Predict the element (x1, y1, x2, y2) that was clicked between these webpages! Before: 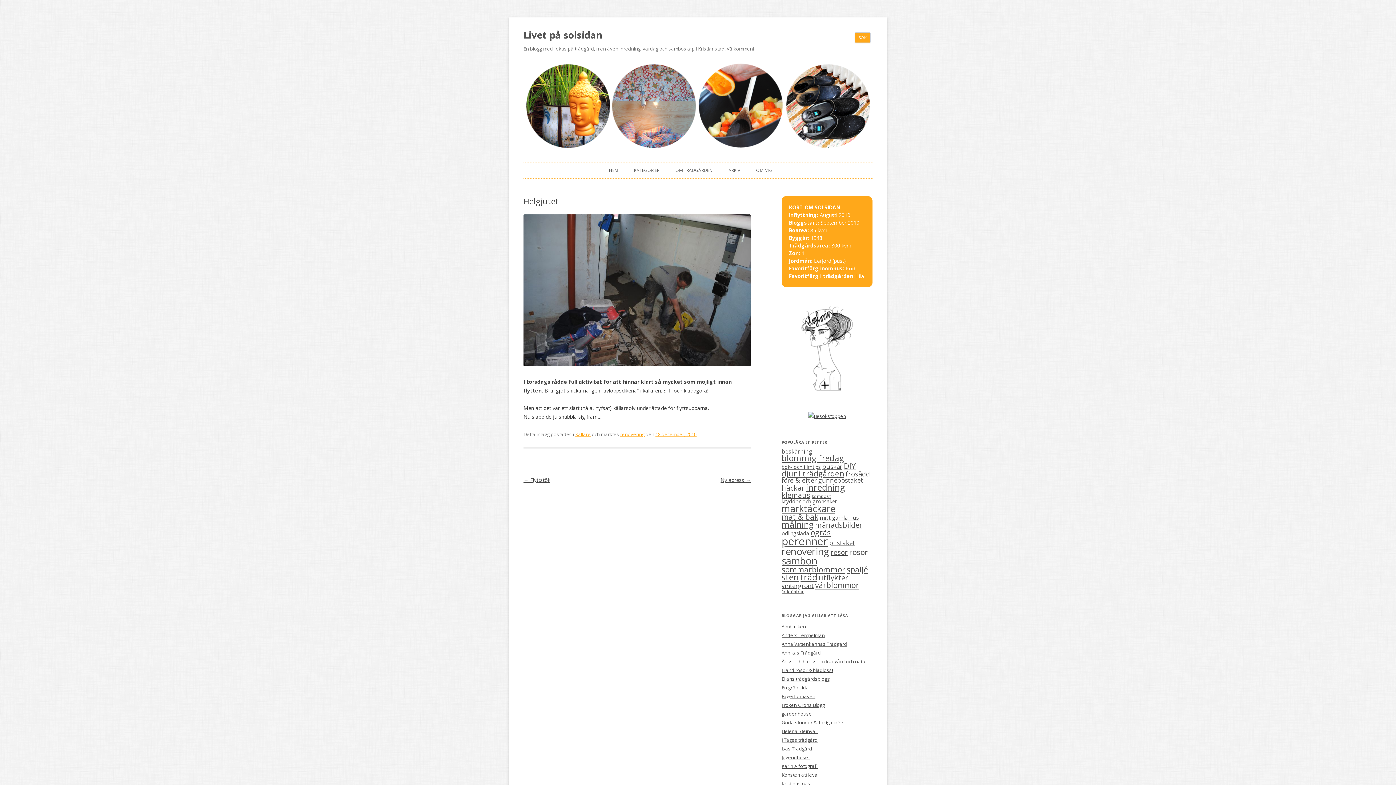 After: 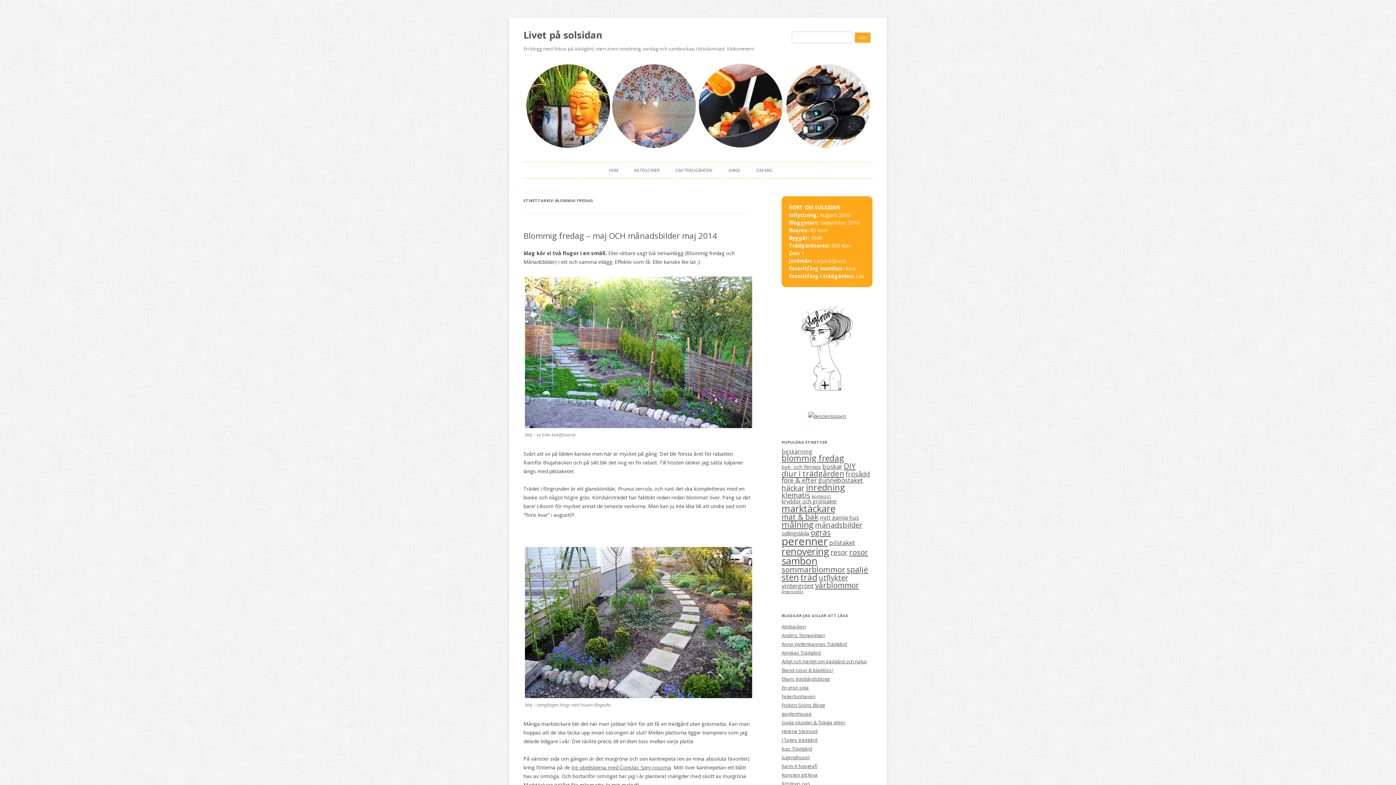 Action: bbox: (781, 452, 844, 464) label: blommig fredag (32 objekt)